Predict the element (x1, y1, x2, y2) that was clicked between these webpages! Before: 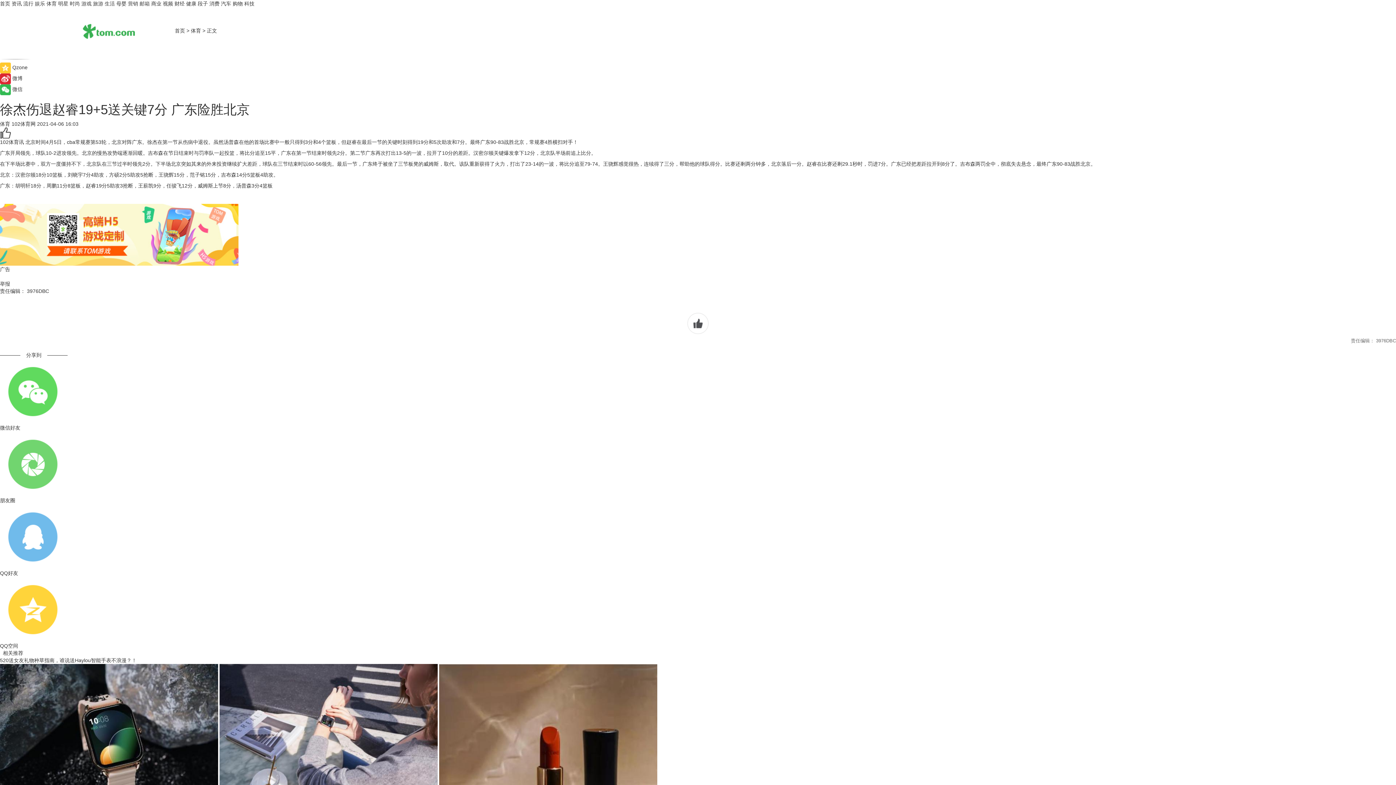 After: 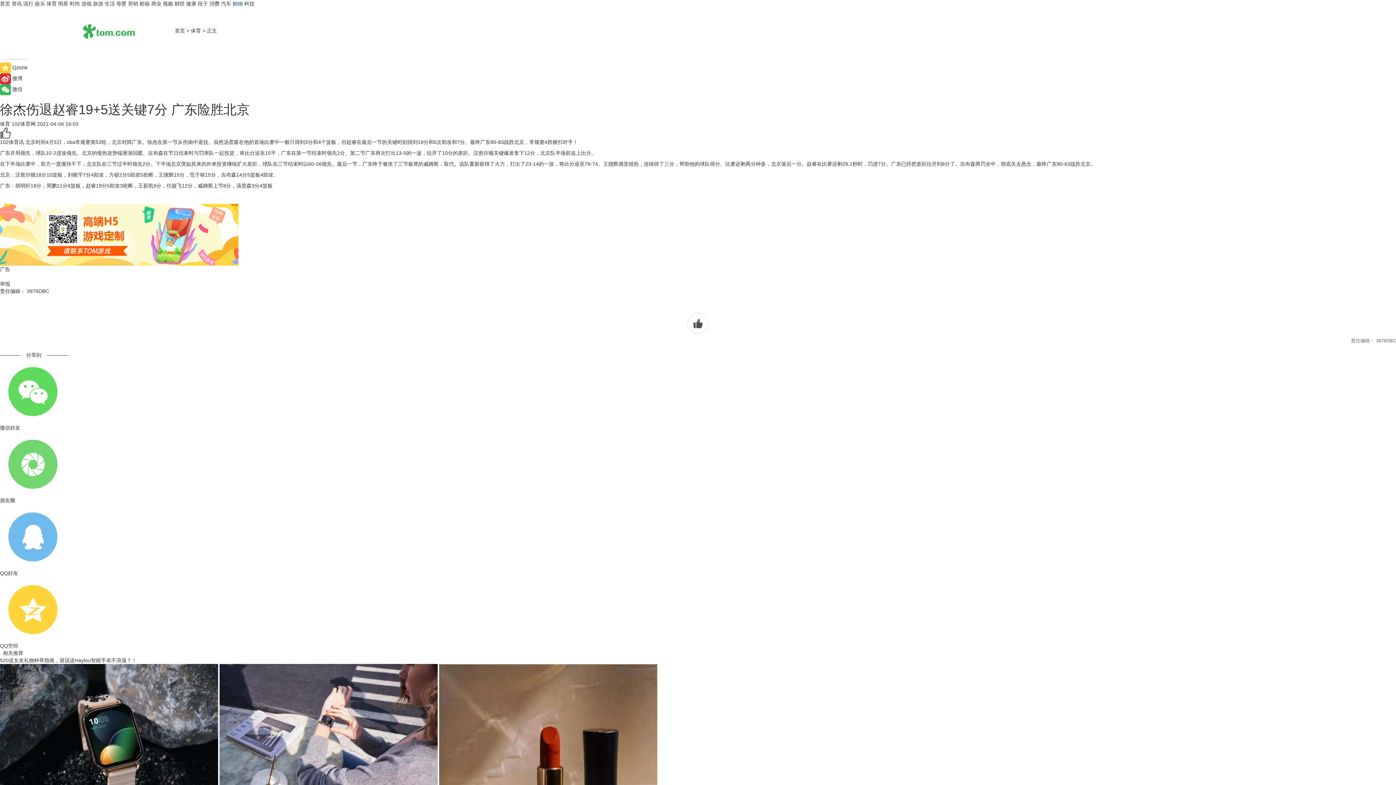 Action: bbox: (232, 0, 242, 6) label: 购物